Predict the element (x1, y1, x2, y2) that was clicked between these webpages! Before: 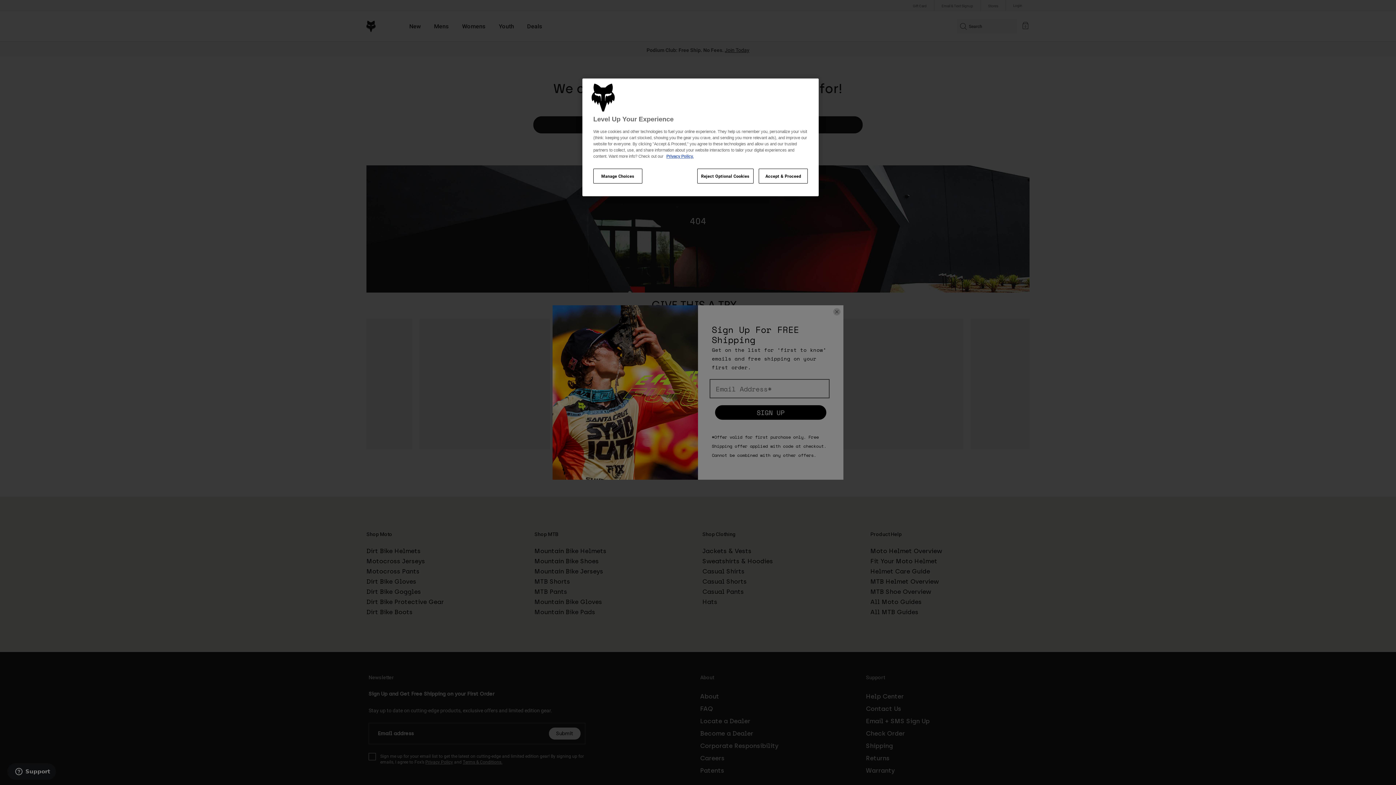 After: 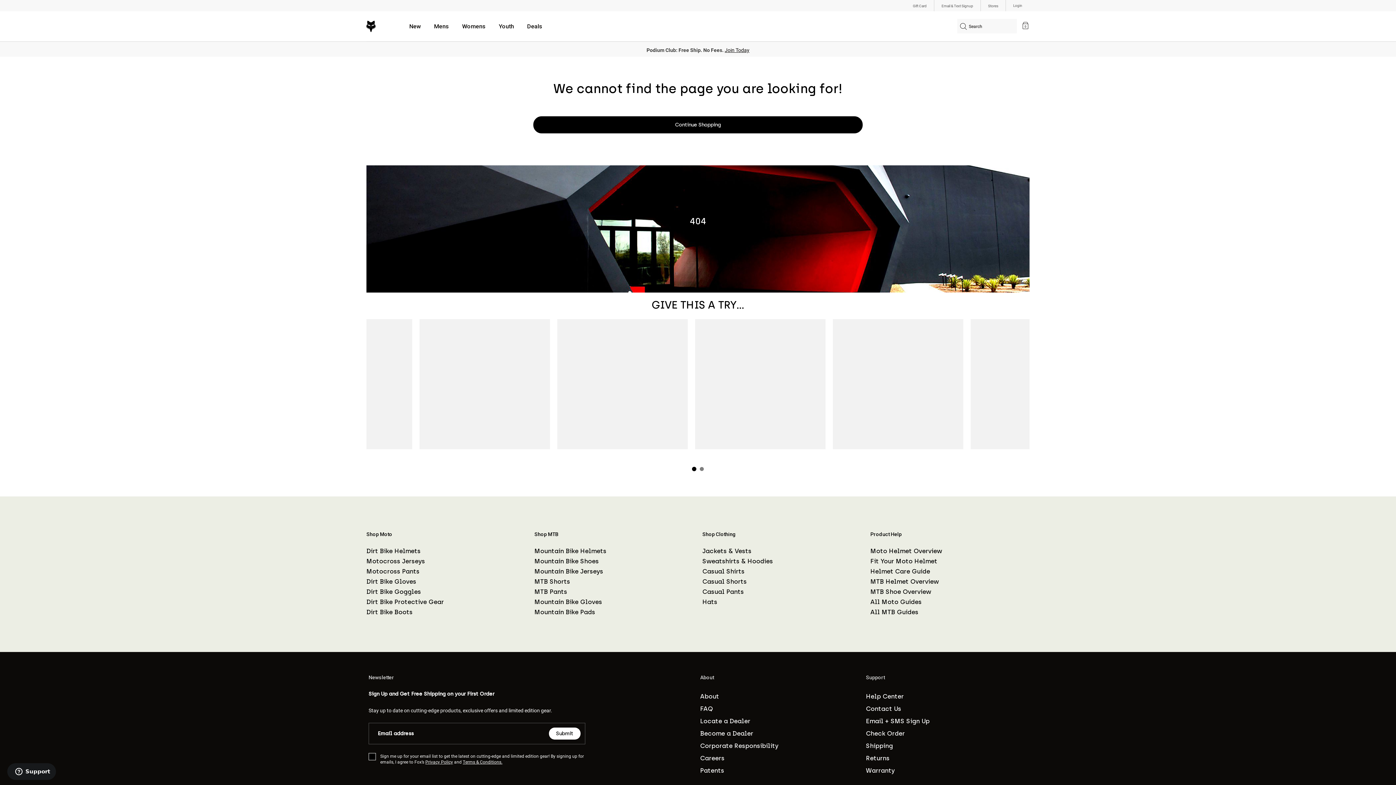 Action: label: Reject Optional Cookies bbox: (697, 168, 753, 183)